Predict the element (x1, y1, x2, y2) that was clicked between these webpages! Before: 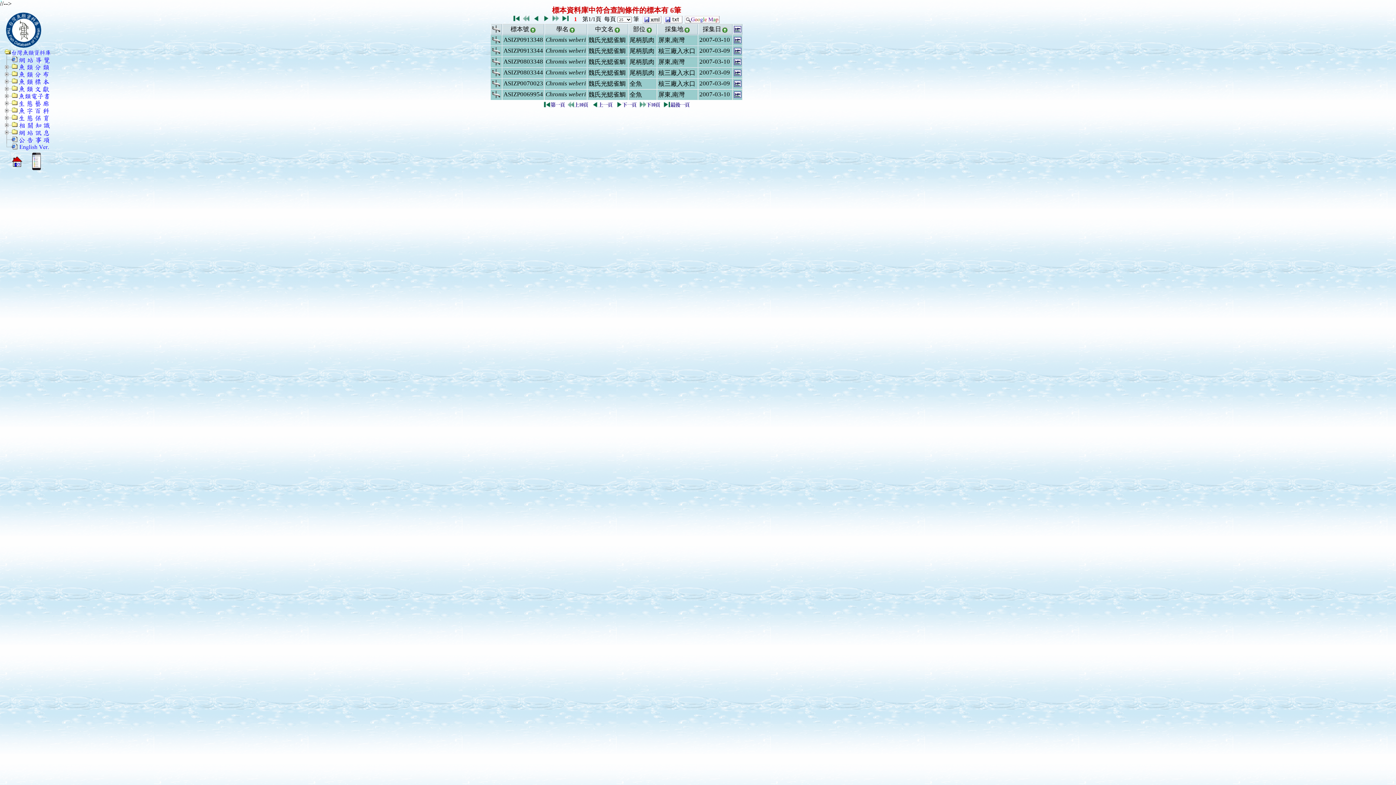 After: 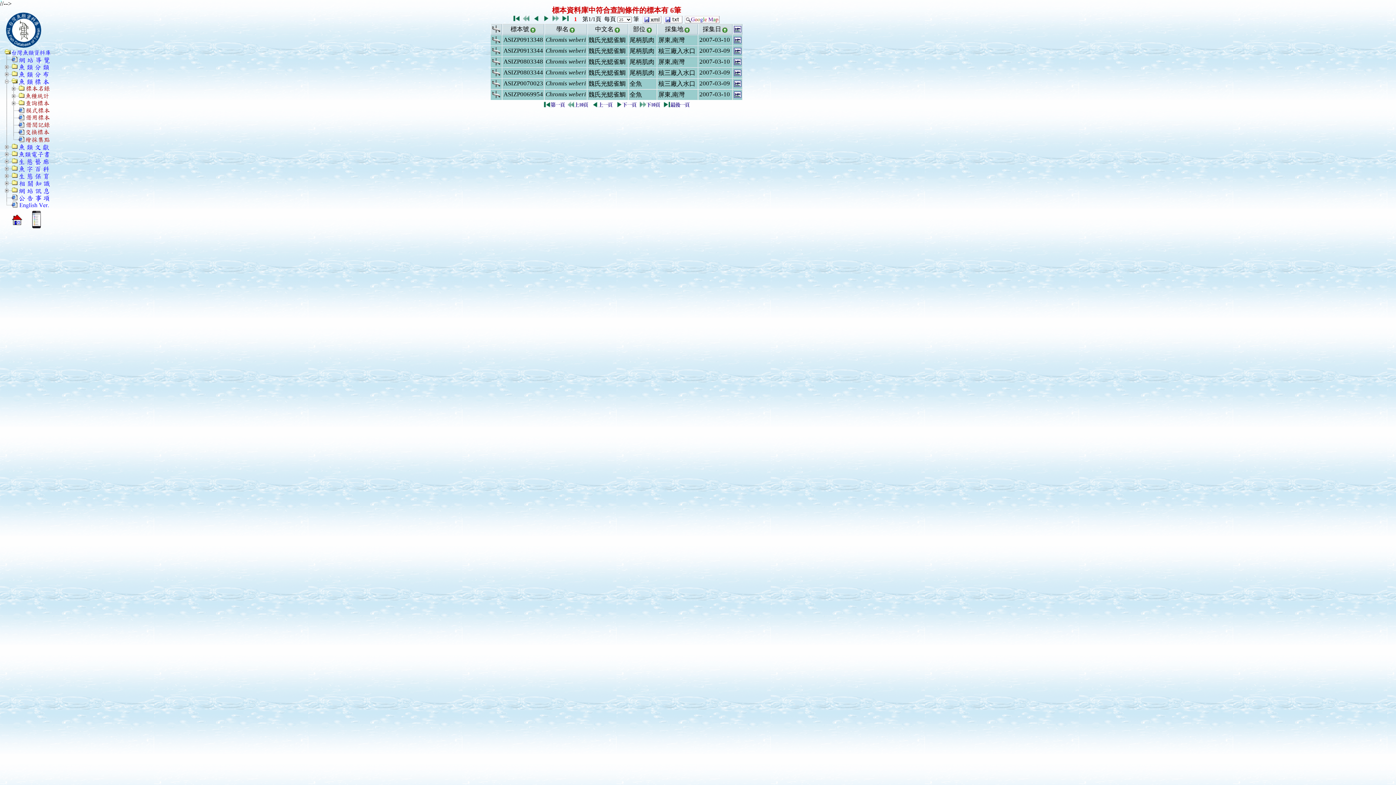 Action: bbox: (17, 77, 49, 84)